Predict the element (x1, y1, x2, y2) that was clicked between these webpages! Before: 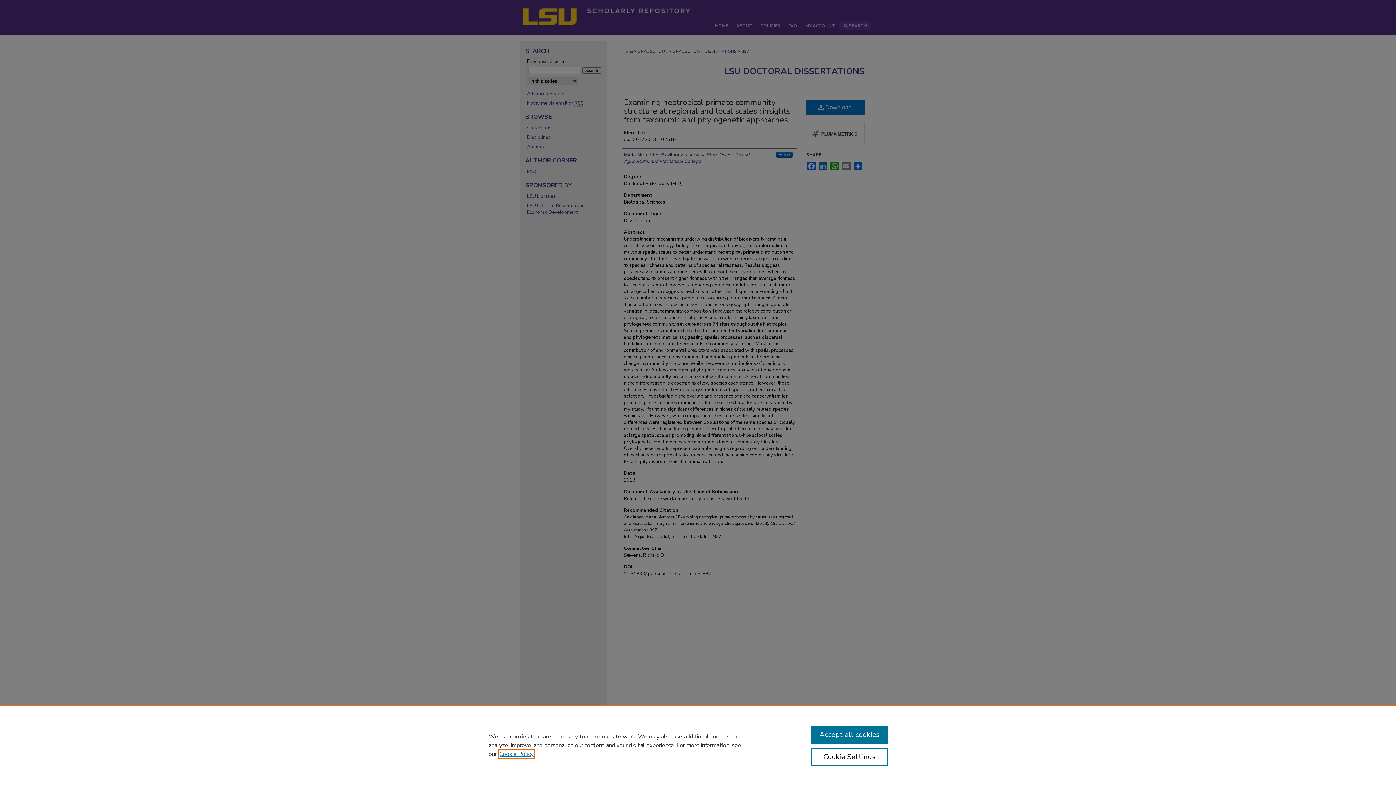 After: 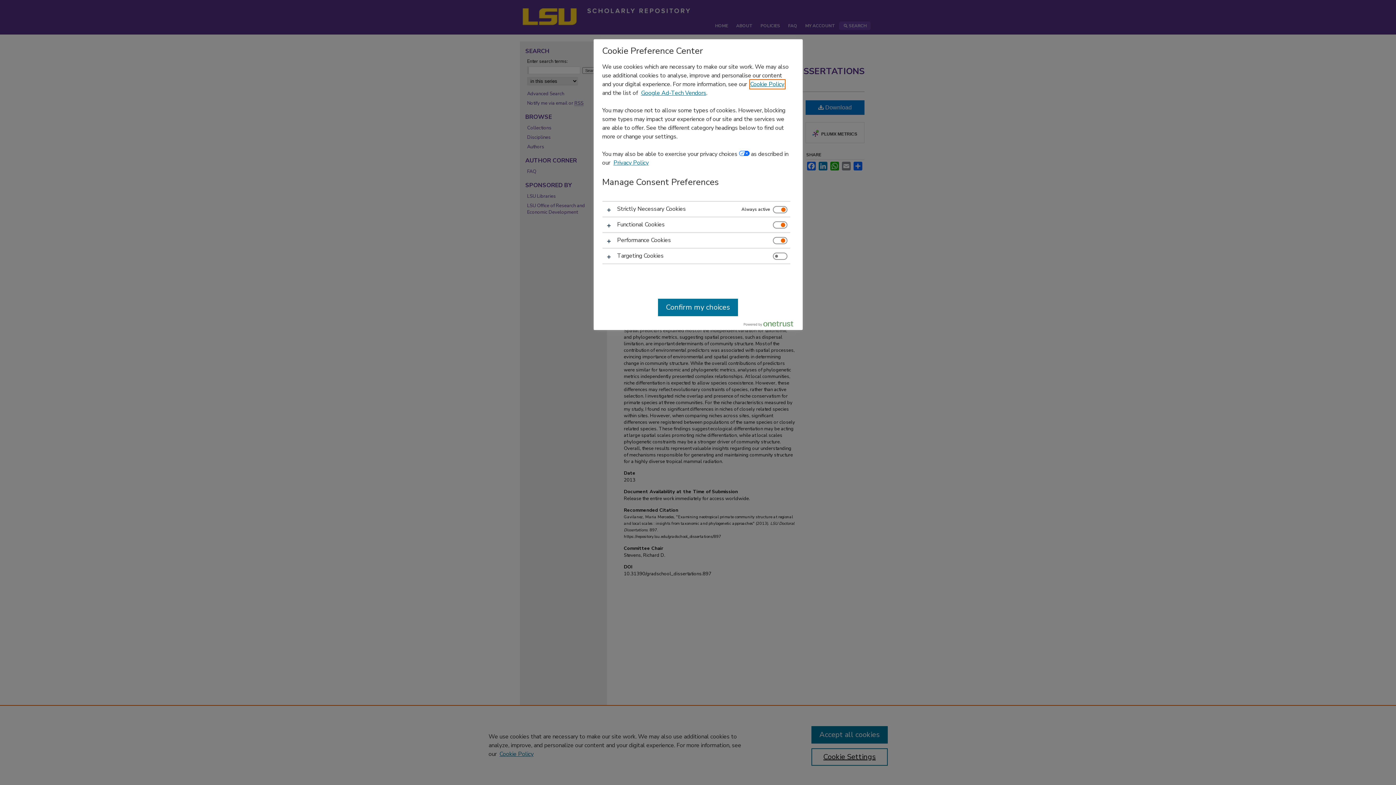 Action: bbox: (811, 748, 887, 766) label: Cookie Settings